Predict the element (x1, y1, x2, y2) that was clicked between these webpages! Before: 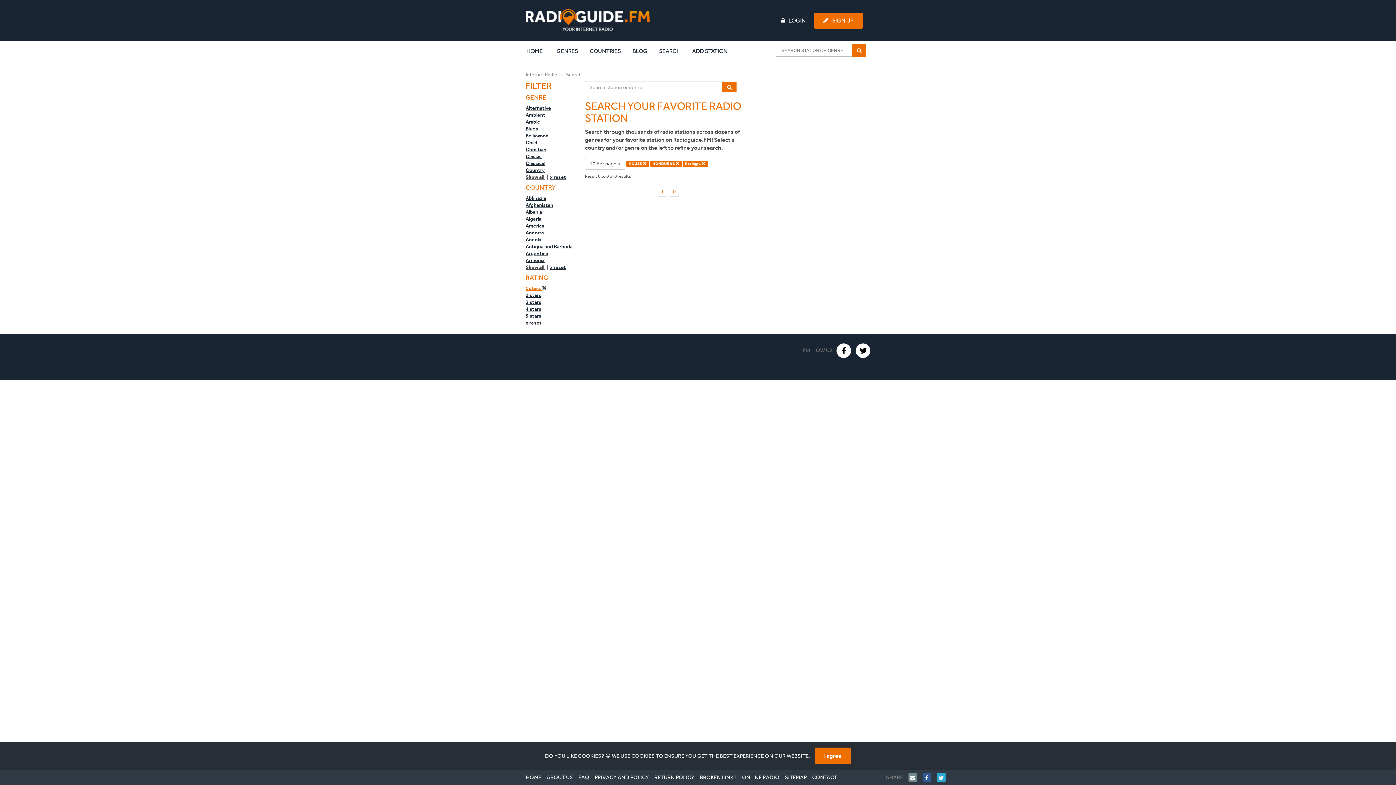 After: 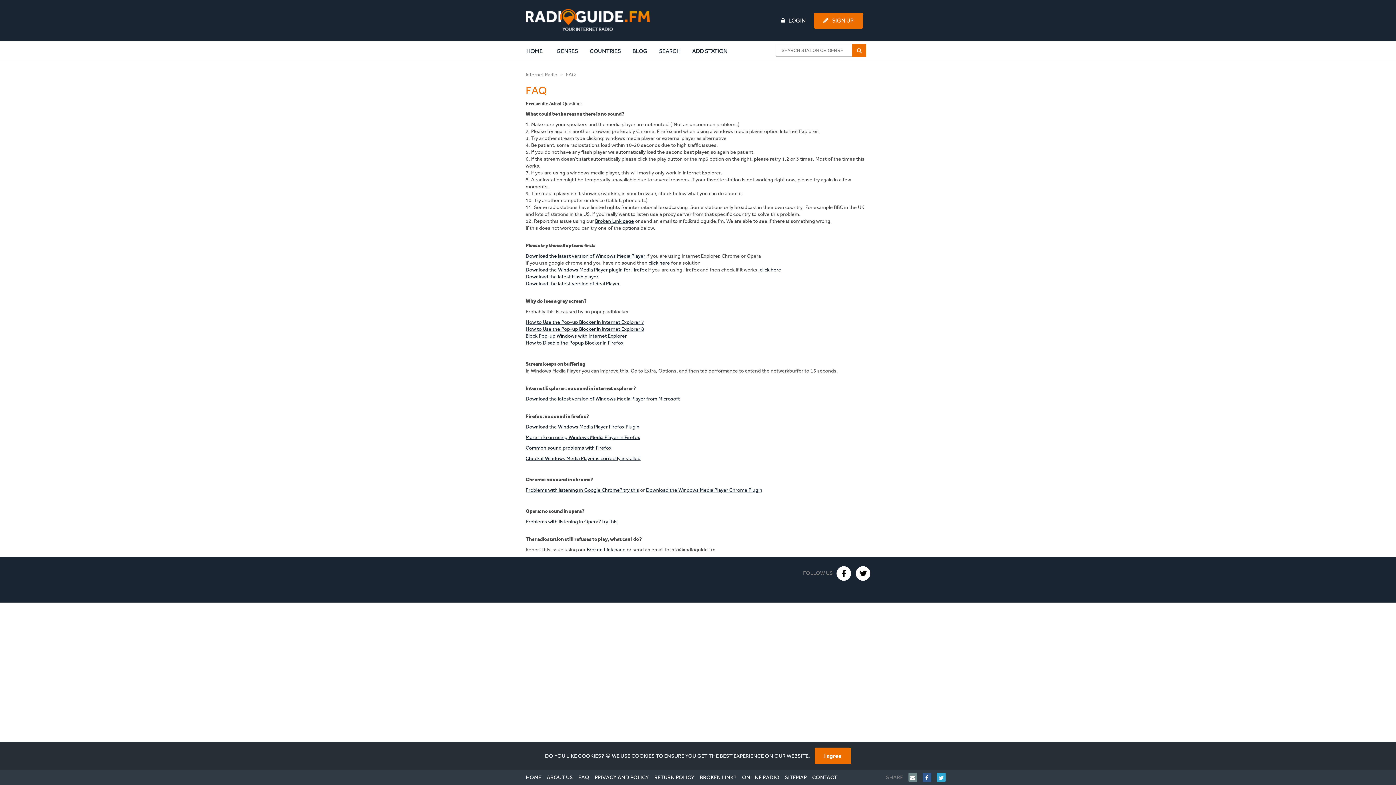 Action: bbox: (578, 770, 594, 785) label: FAQ